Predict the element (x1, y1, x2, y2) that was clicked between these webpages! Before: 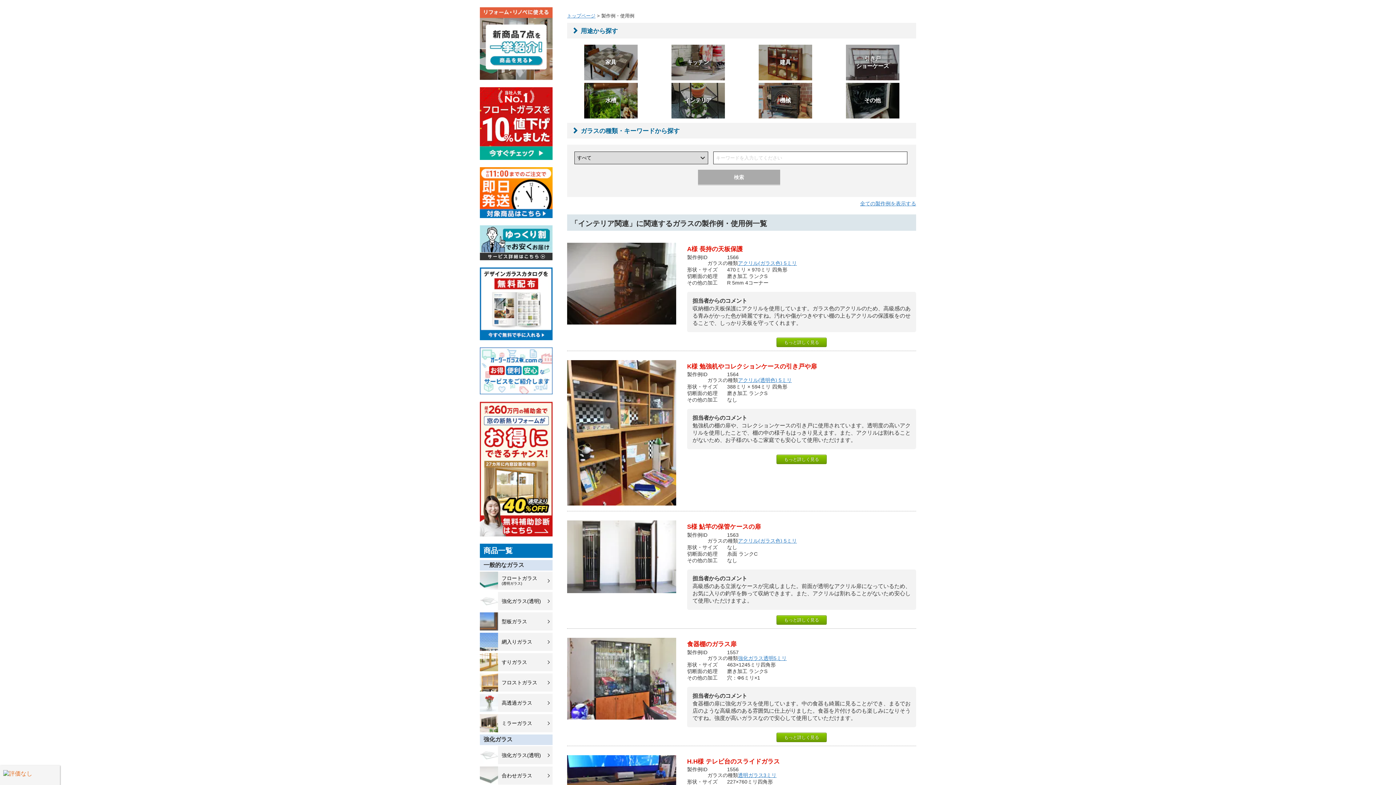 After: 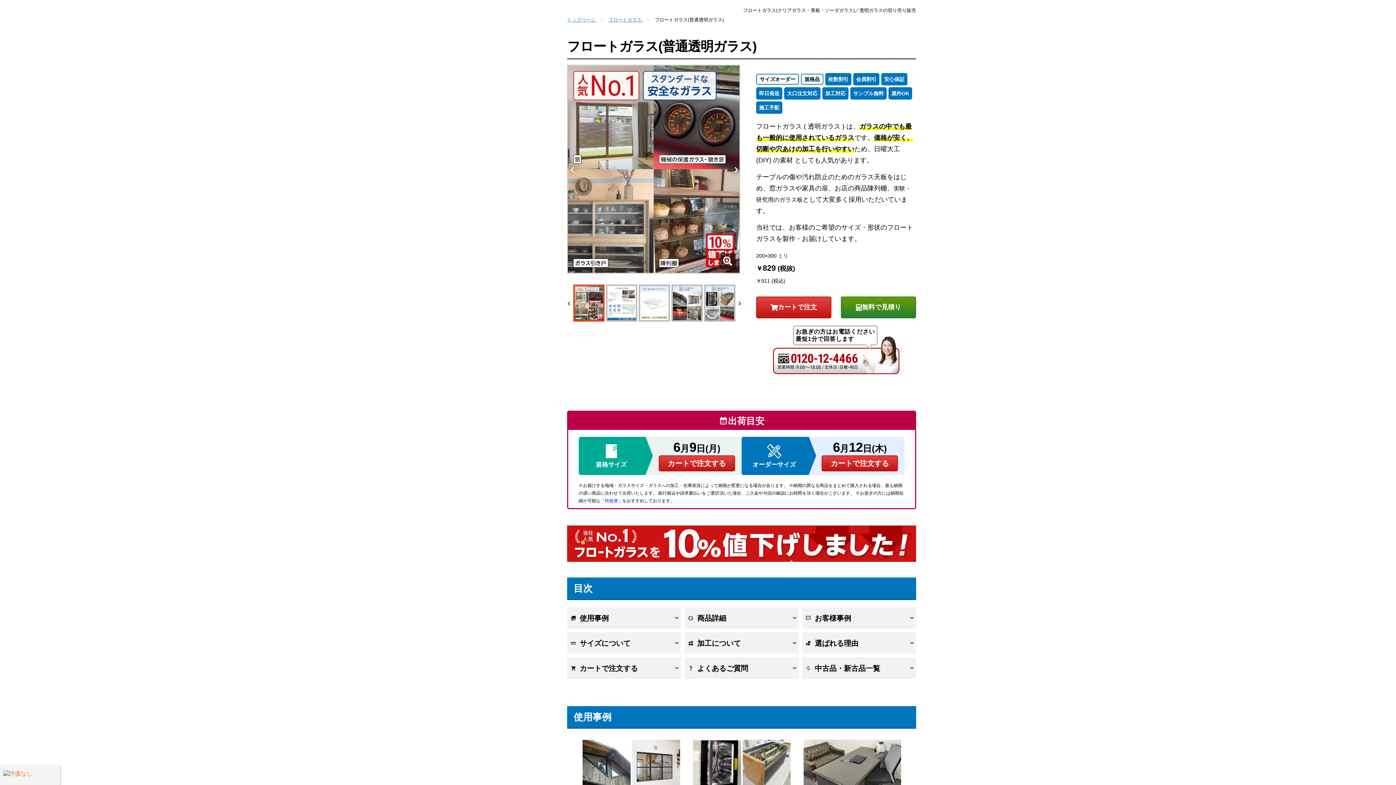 Action: label: 透明ガラス3ミリ bbox: (738, 772, 776, 778)